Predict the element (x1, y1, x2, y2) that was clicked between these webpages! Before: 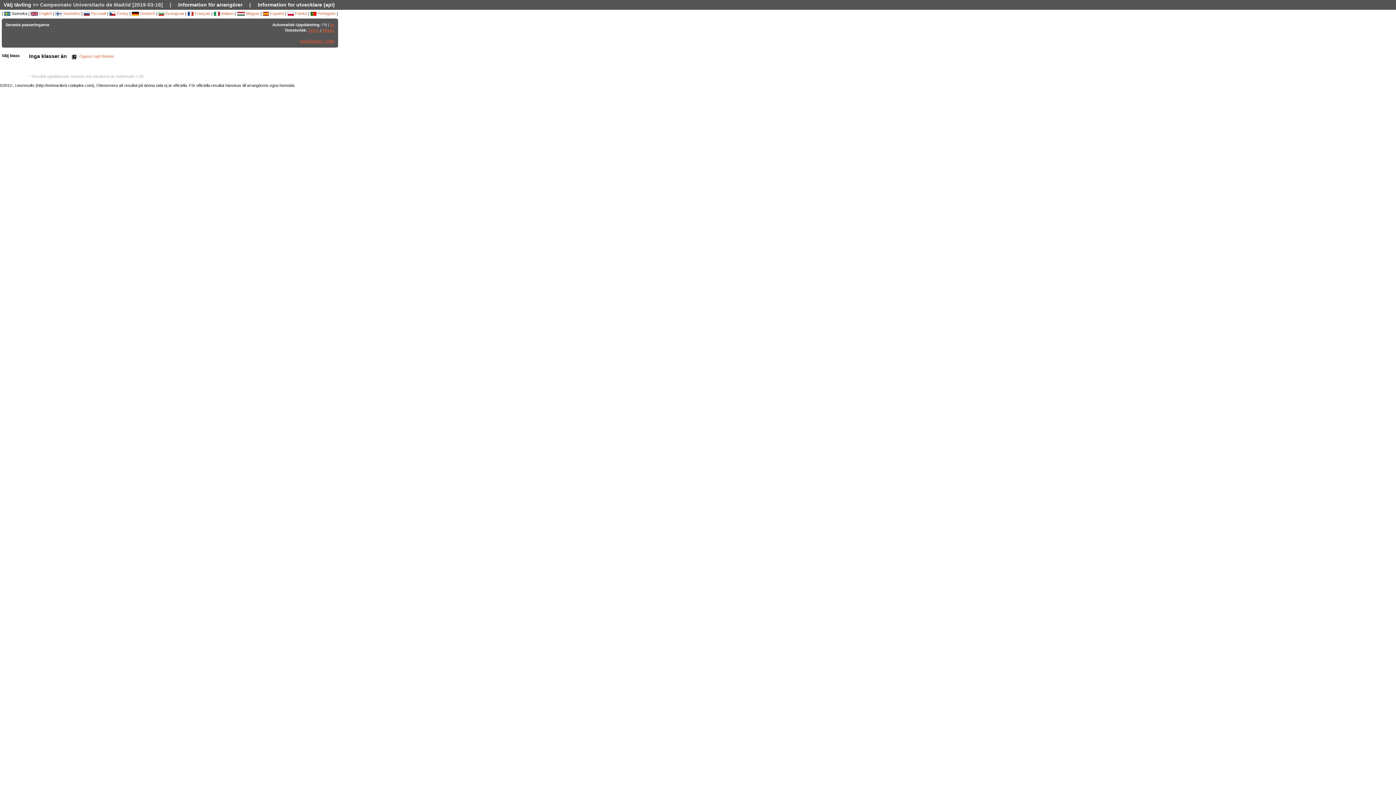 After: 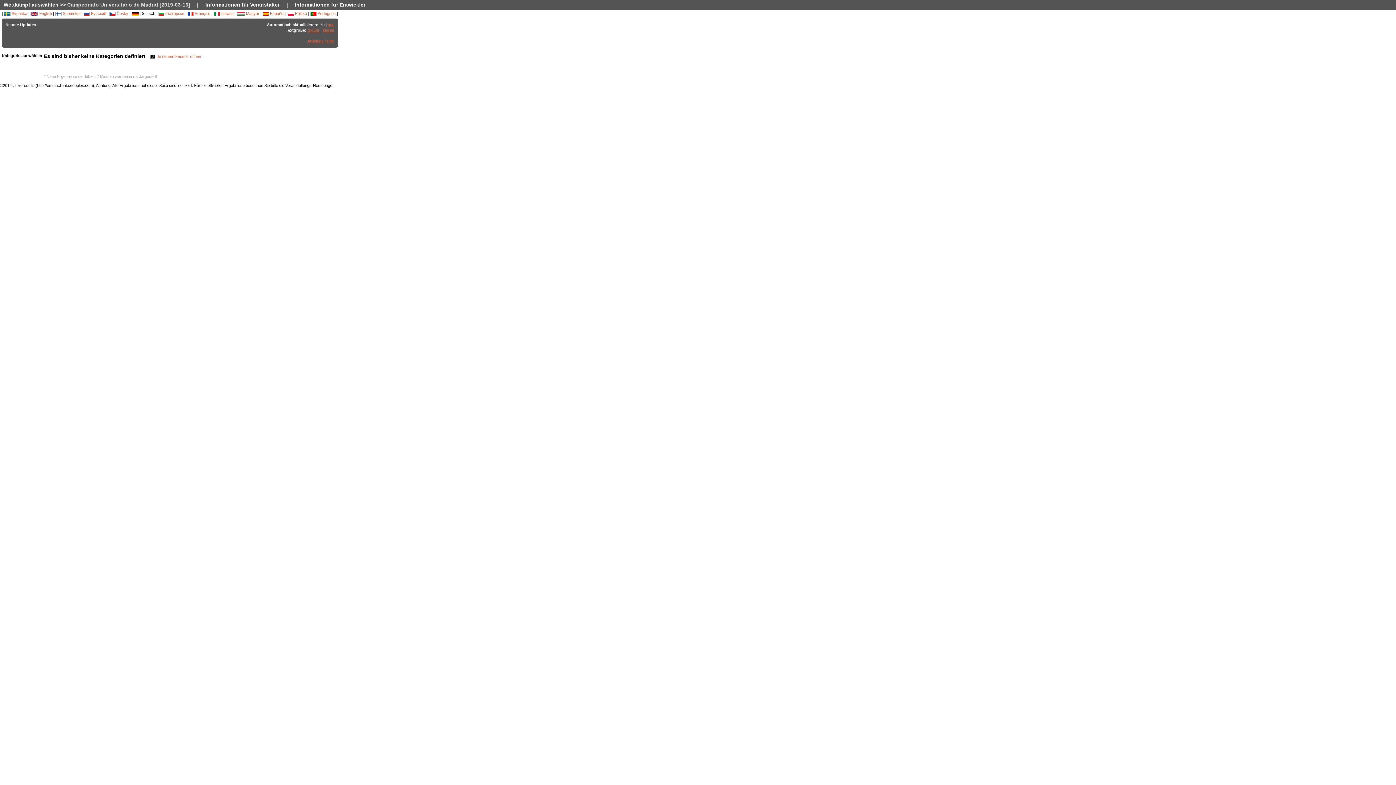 Action: bbox: (131, 11, 155, 15) label:  Deutsch